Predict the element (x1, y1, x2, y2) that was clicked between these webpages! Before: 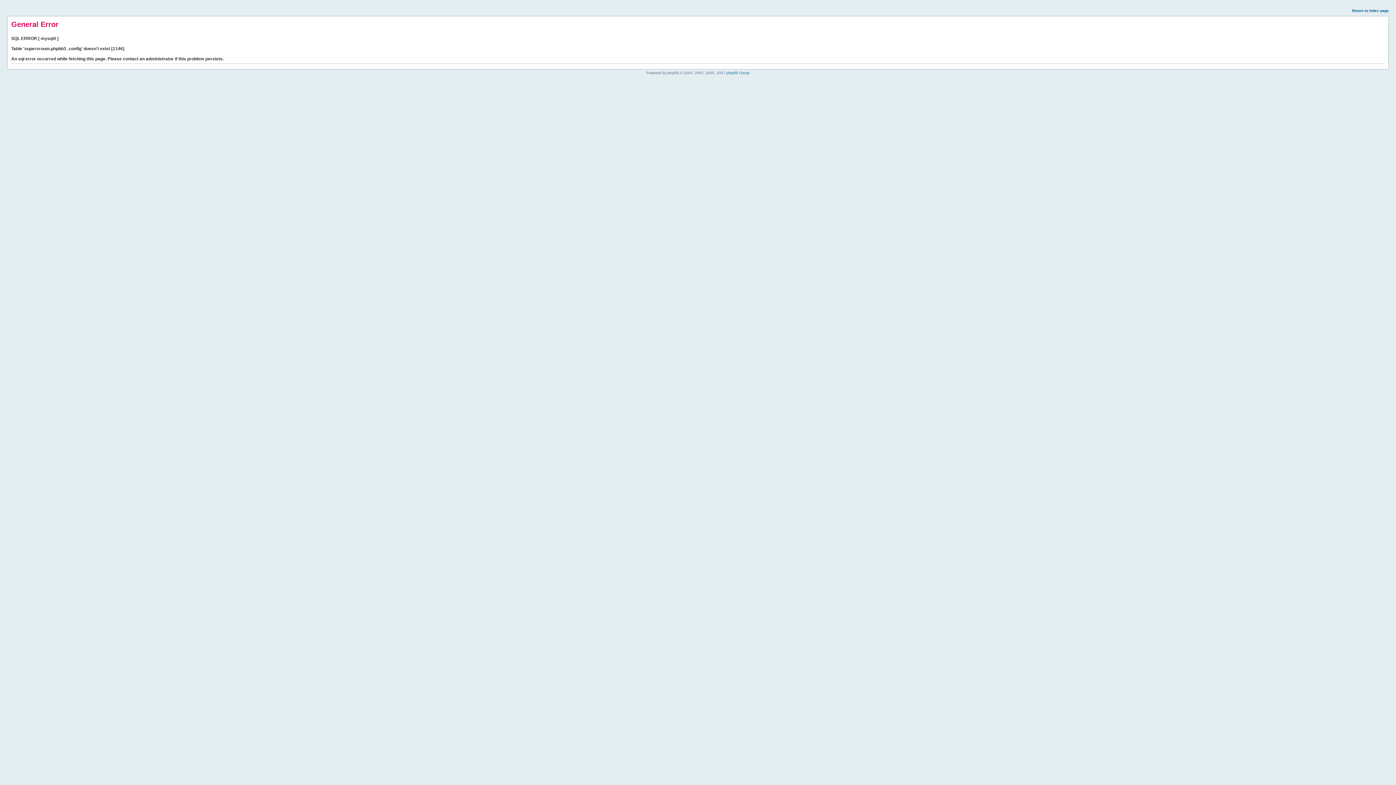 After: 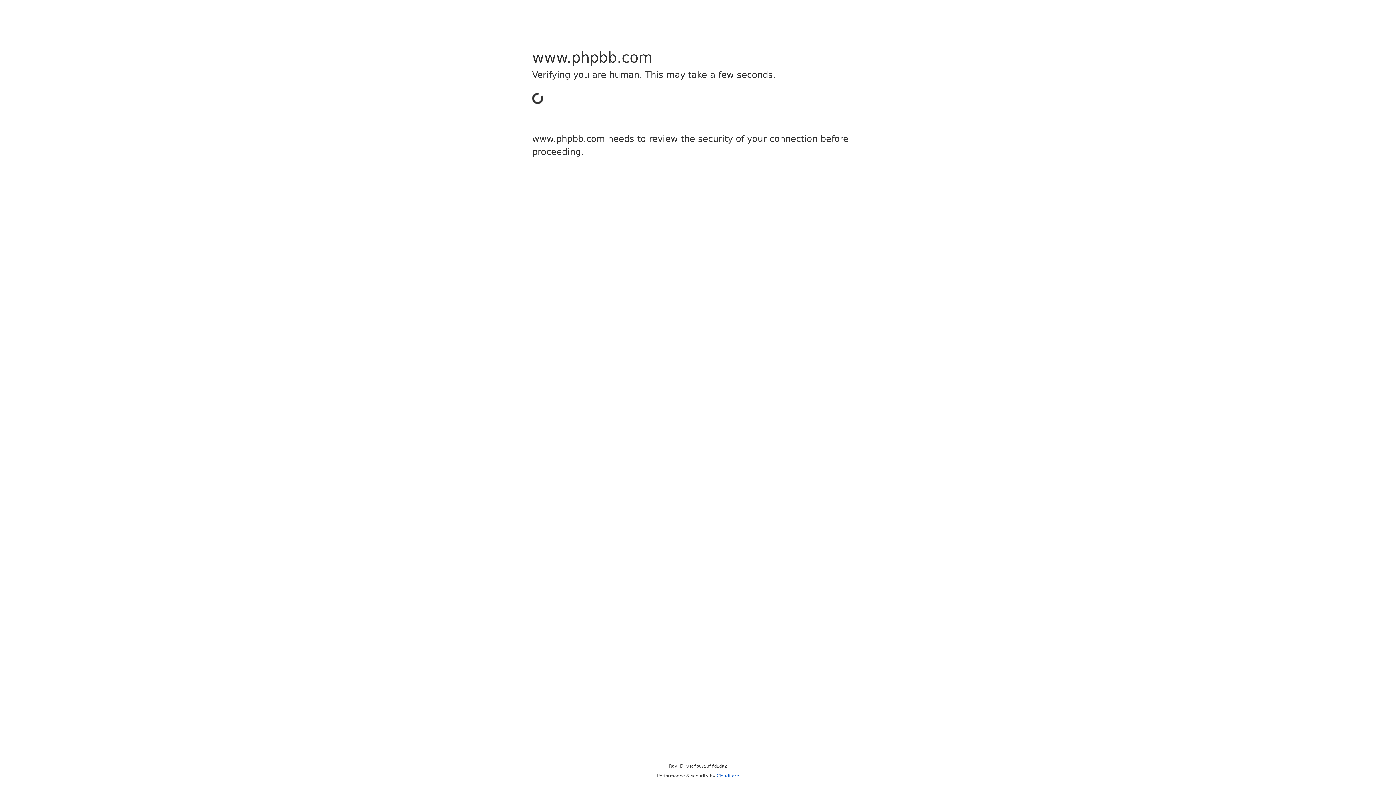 Action: label: phpBB Group bbox: (726, 70, 749, 74)